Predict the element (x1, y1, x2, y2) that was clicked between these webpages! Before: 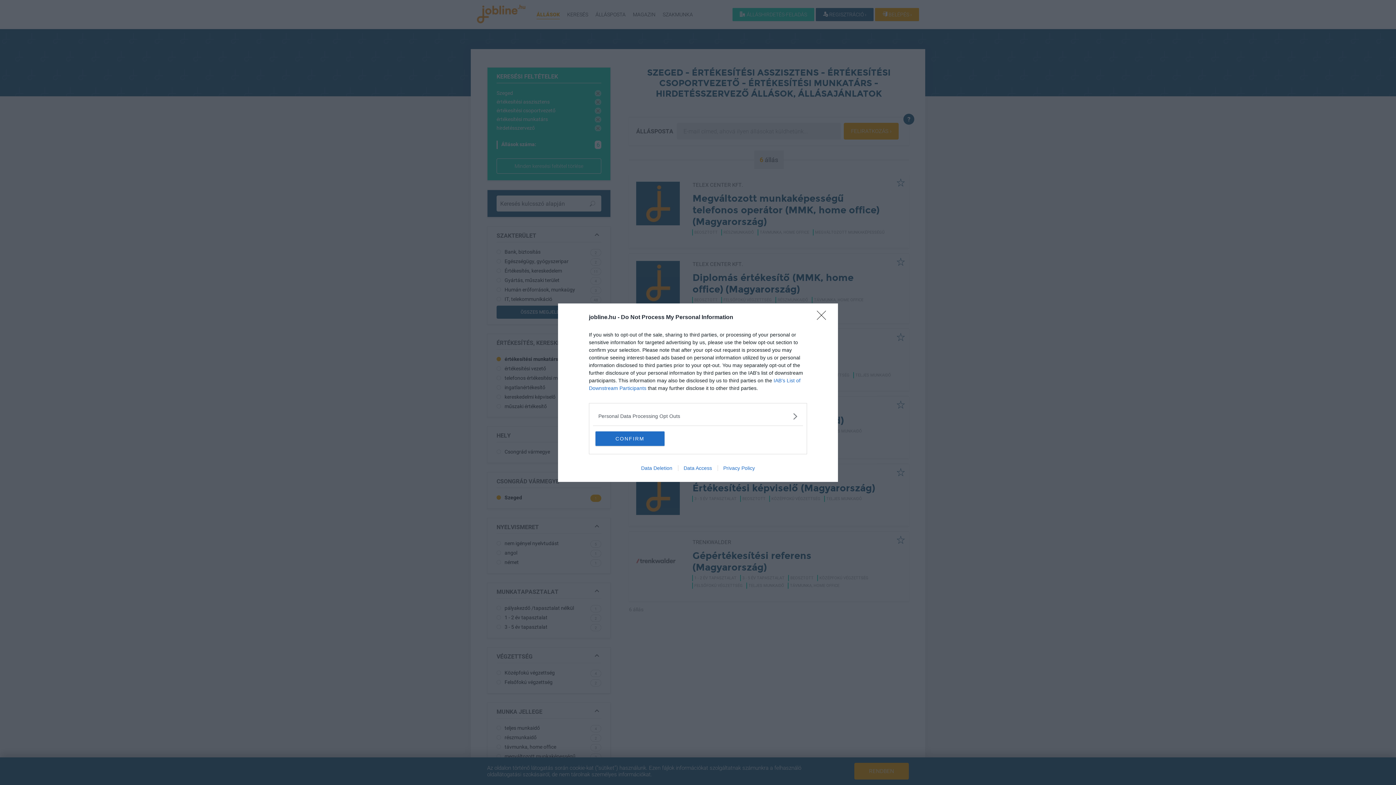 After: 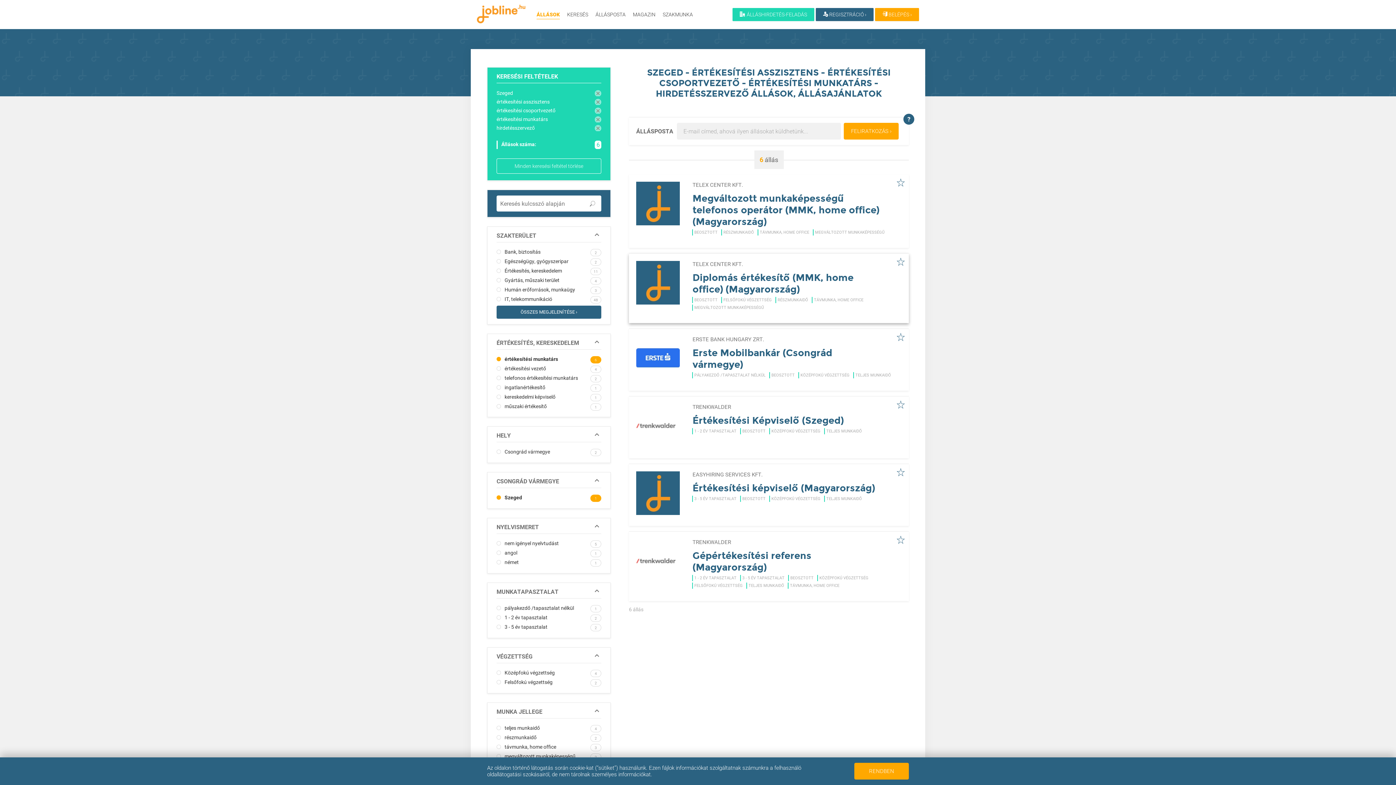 Action: label: Close bbox: (817, 310, 830, 324)